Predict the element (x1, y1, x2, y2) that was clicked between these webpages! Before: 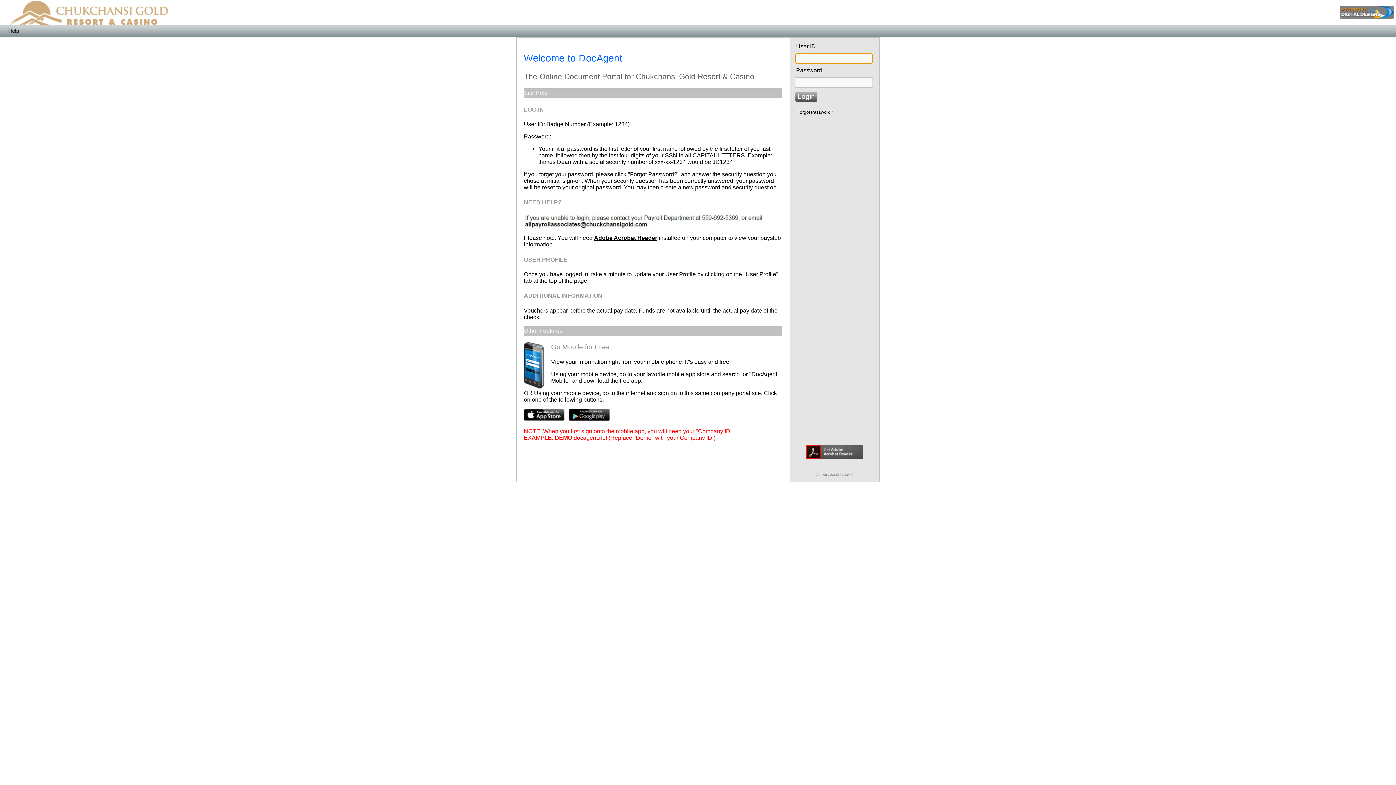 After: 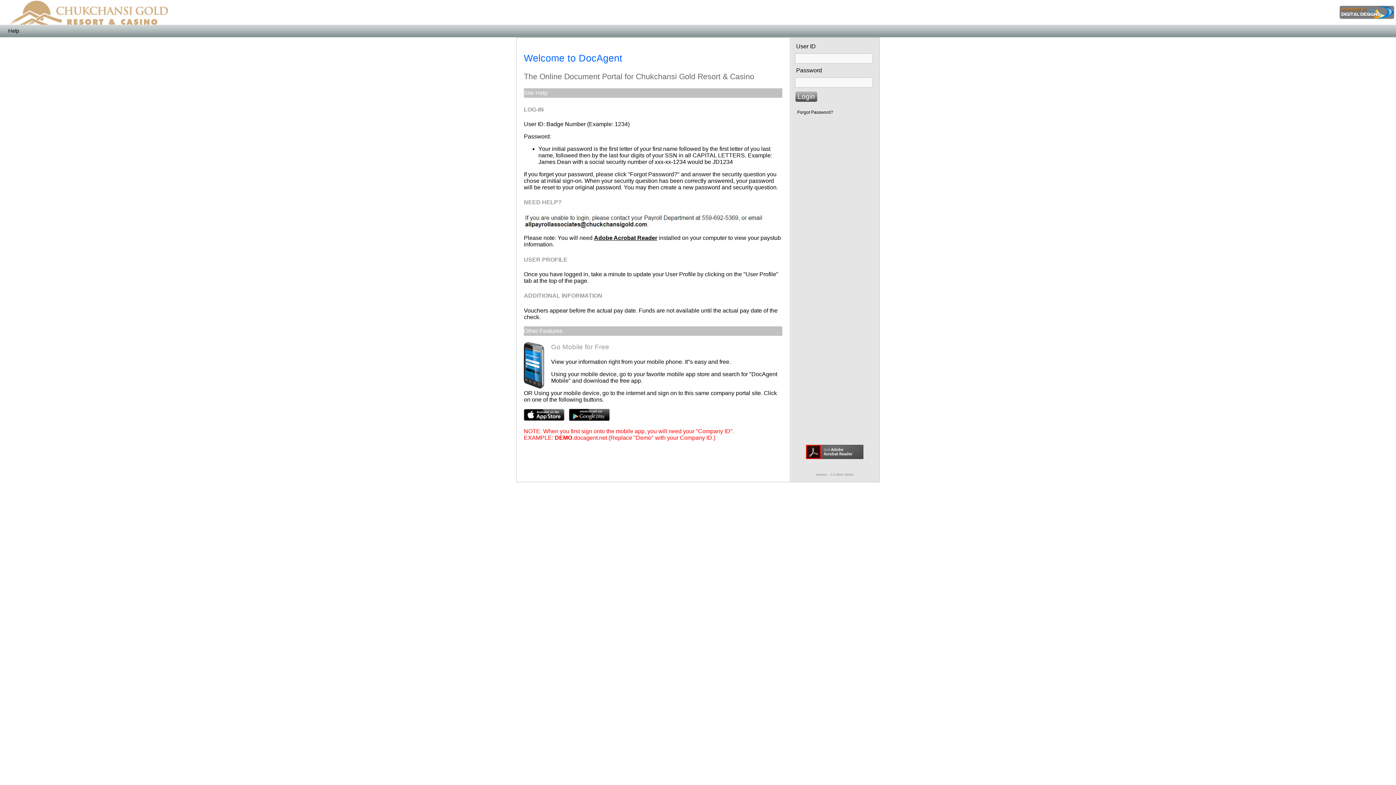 Action: bbox: (524, 415, 564, 422)